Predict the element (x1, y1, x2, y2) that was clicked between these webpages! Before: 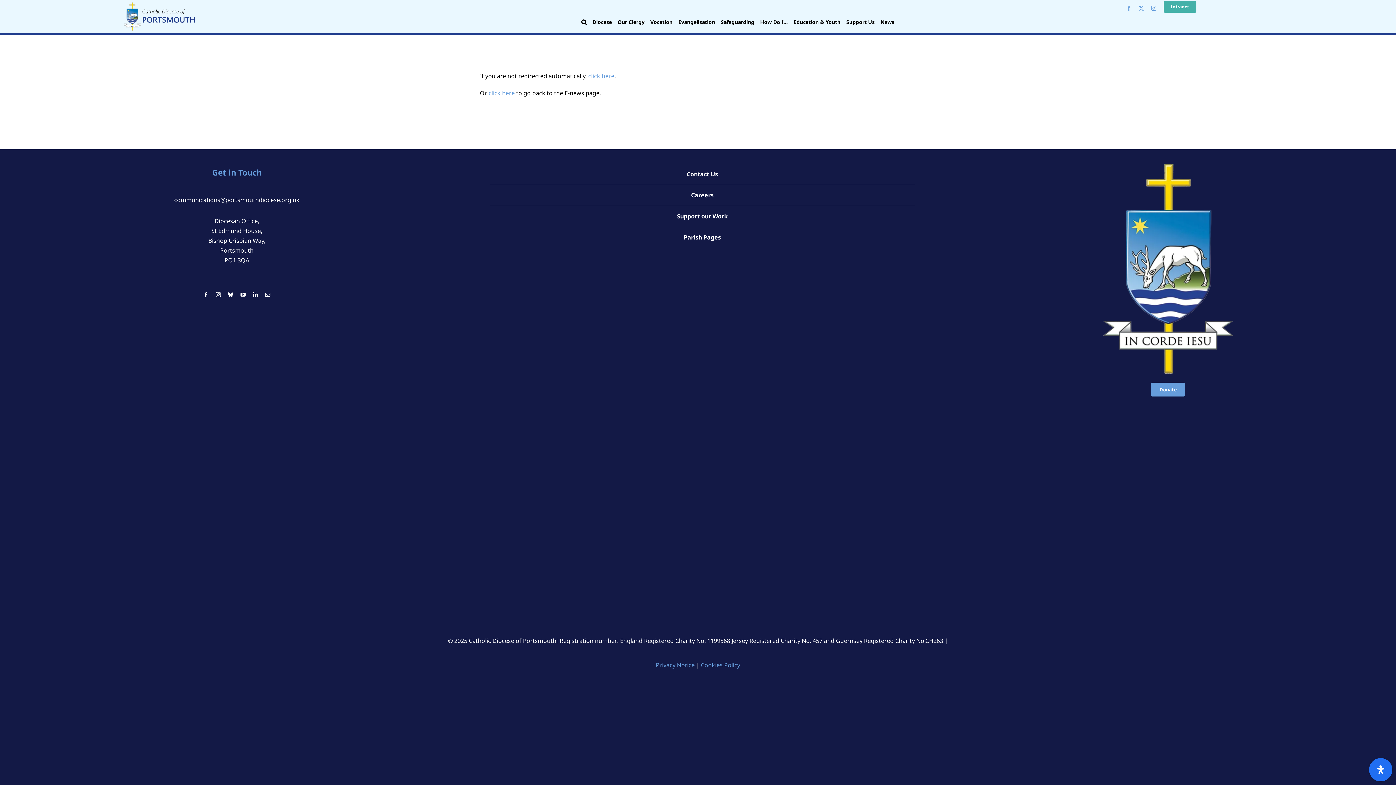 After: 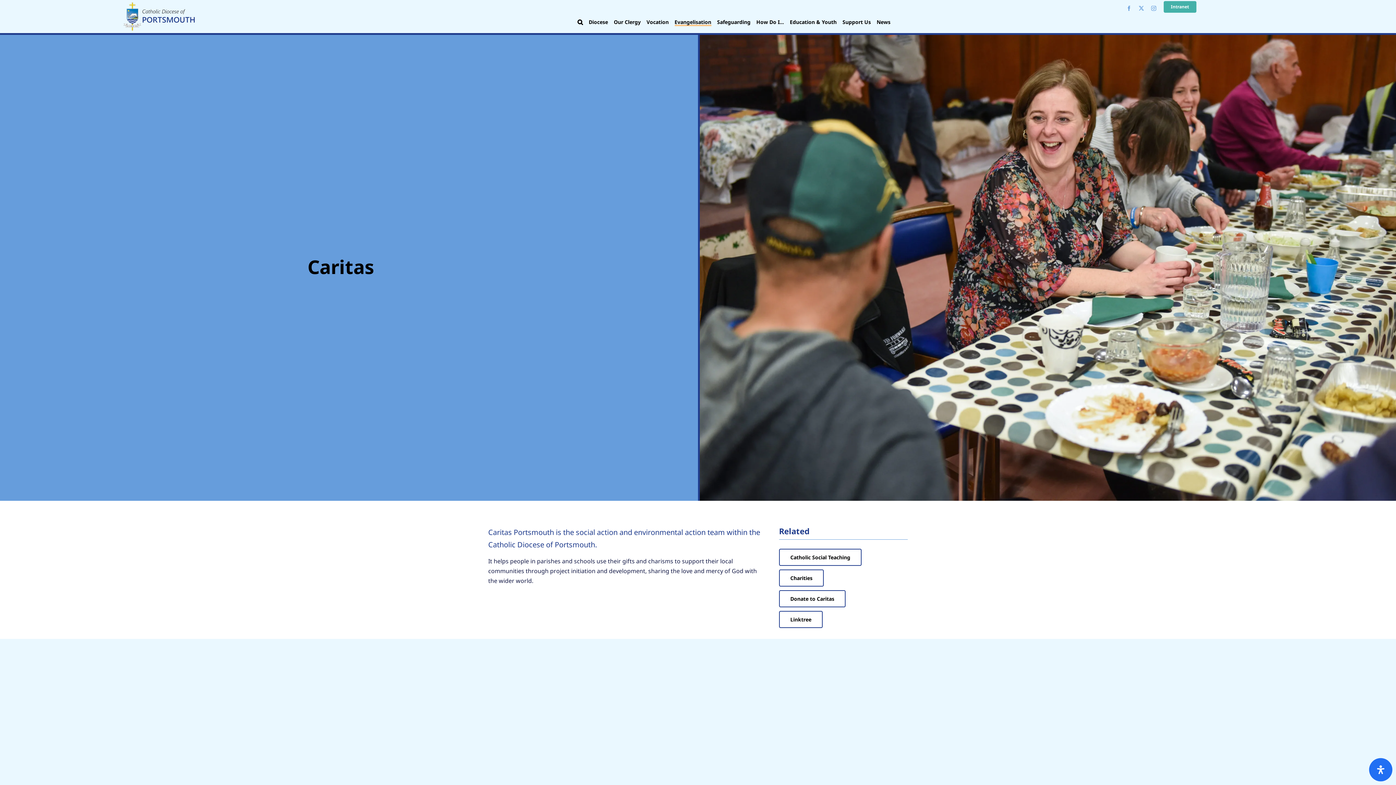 Action: bbox: (678, 19, 715, 26) label: Evangelisation